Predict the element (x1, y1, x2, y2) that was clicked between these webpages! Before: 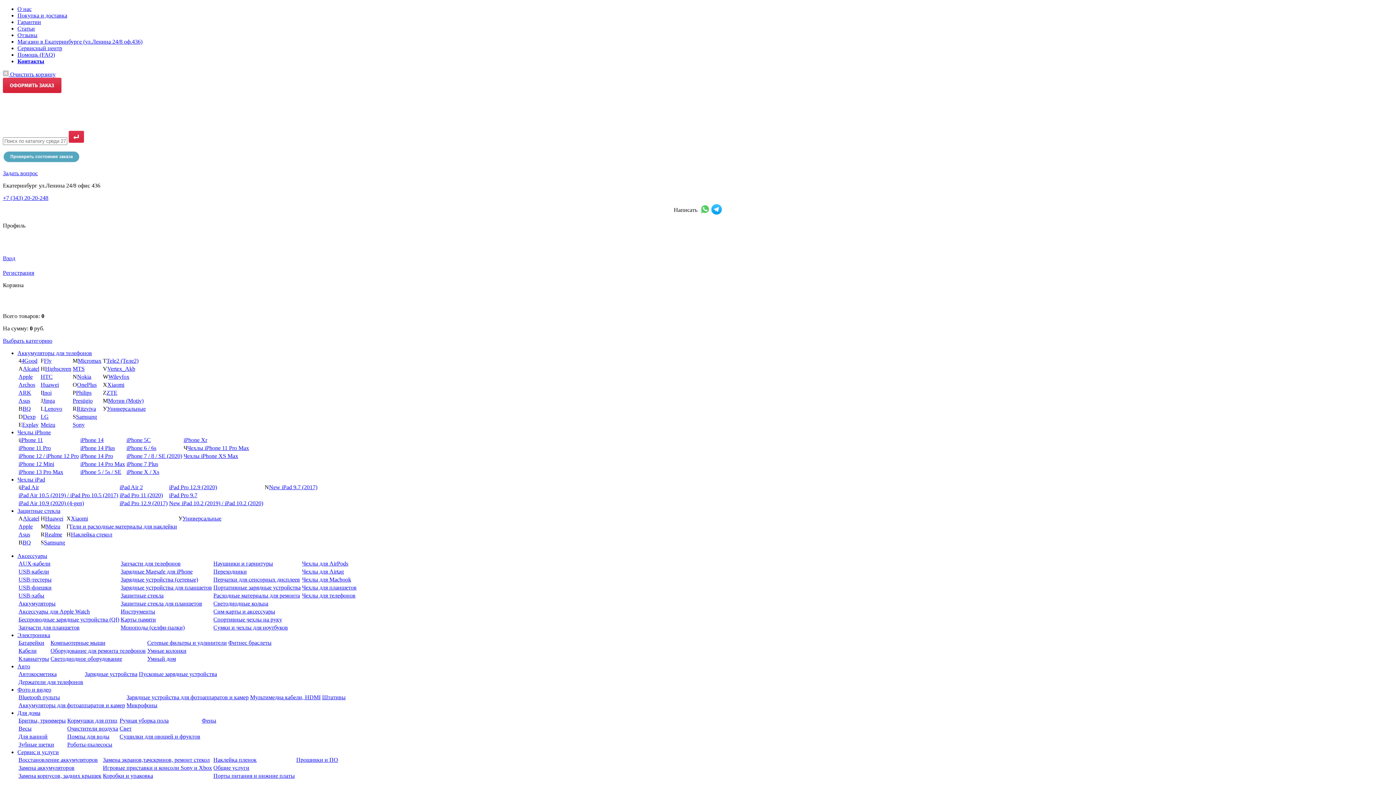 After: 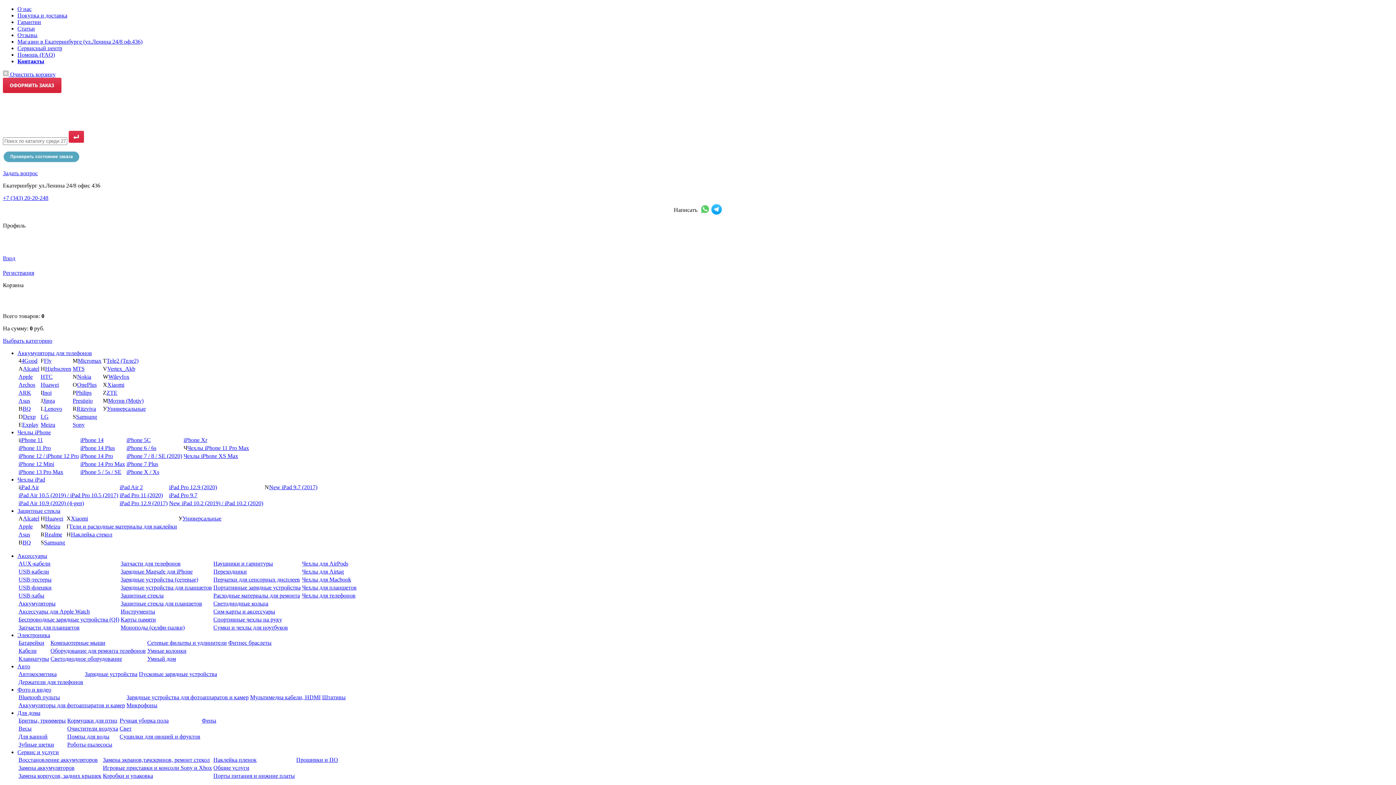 Action: bbox: (70, 515, 88, 521) label: Xiaomi